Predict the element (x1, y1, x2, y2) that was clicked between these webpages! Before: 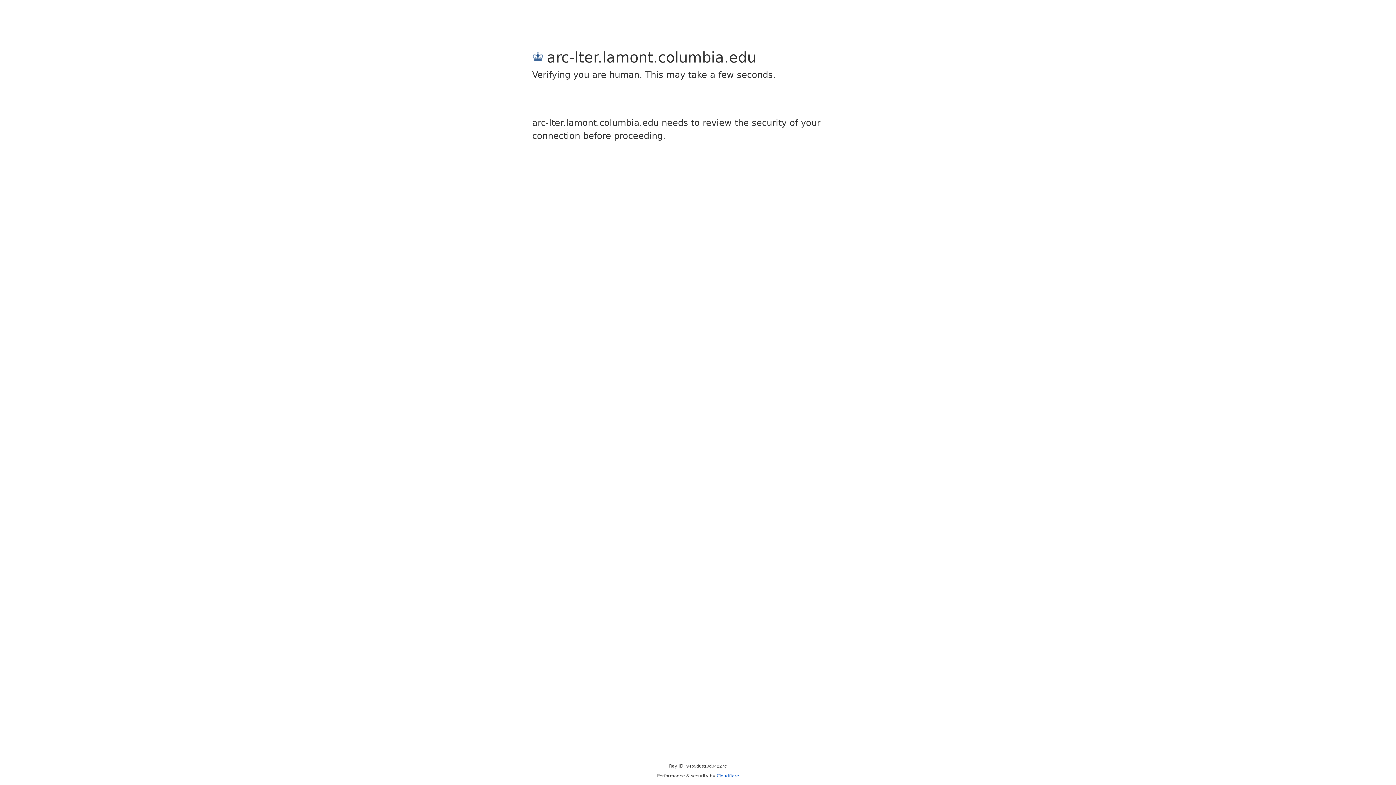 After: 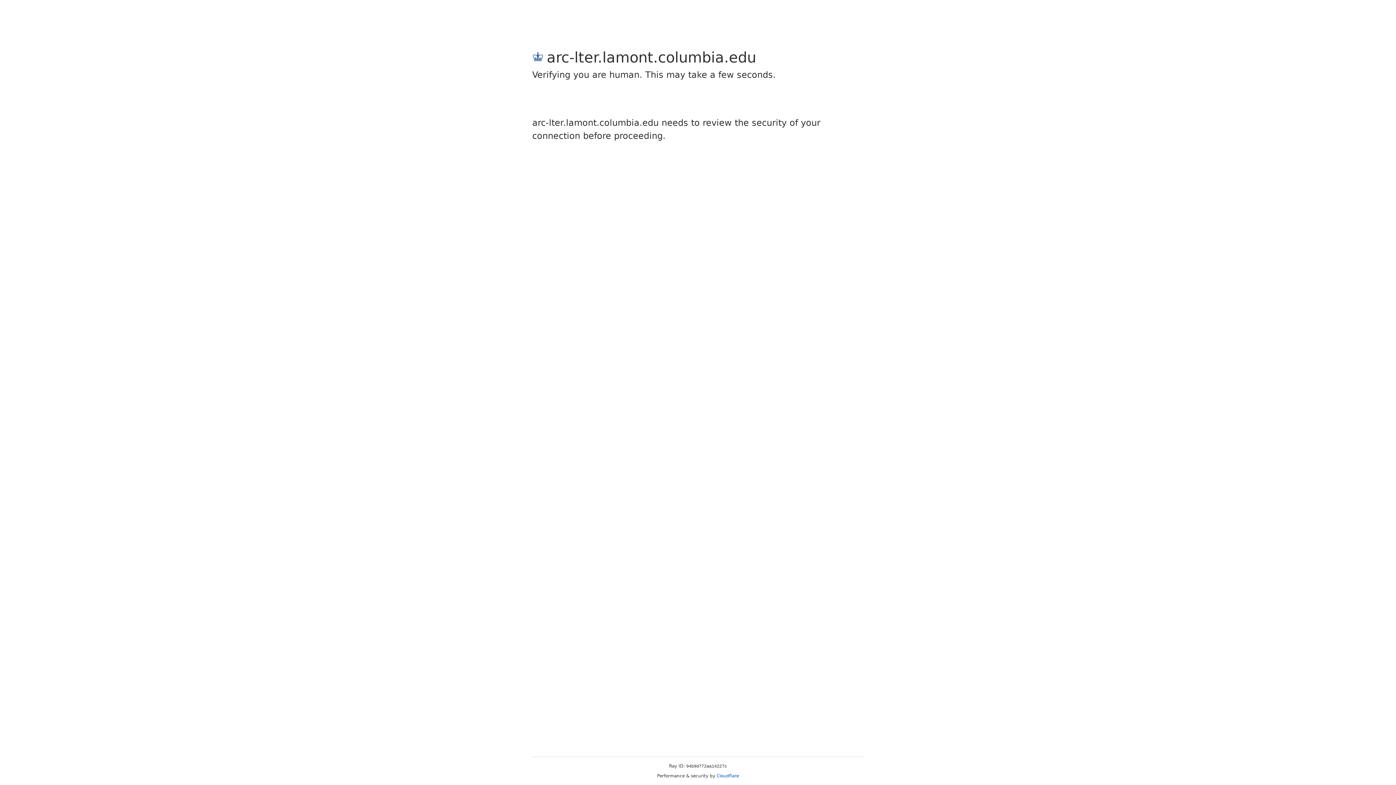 Action: bbox: (716, 773, 739, 778) label: Cloudflare